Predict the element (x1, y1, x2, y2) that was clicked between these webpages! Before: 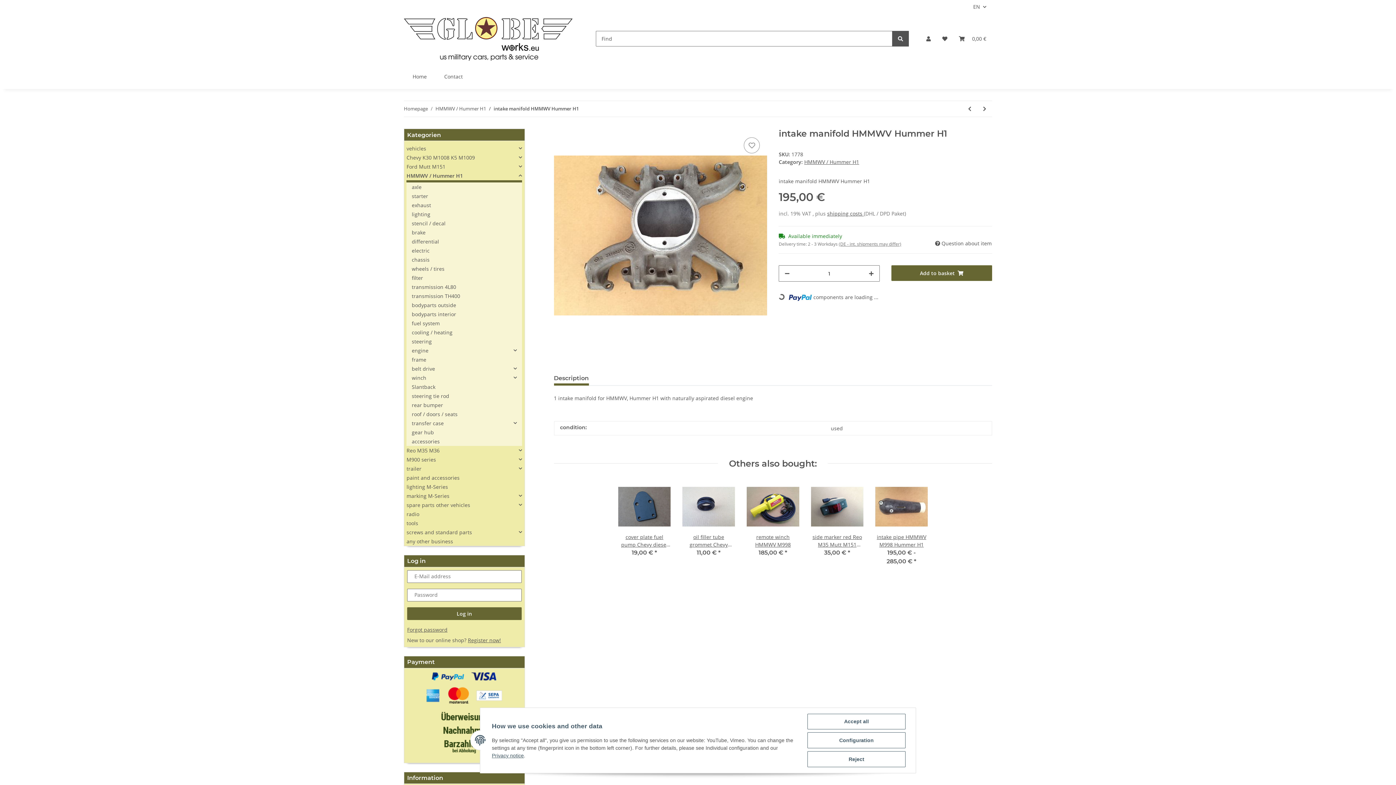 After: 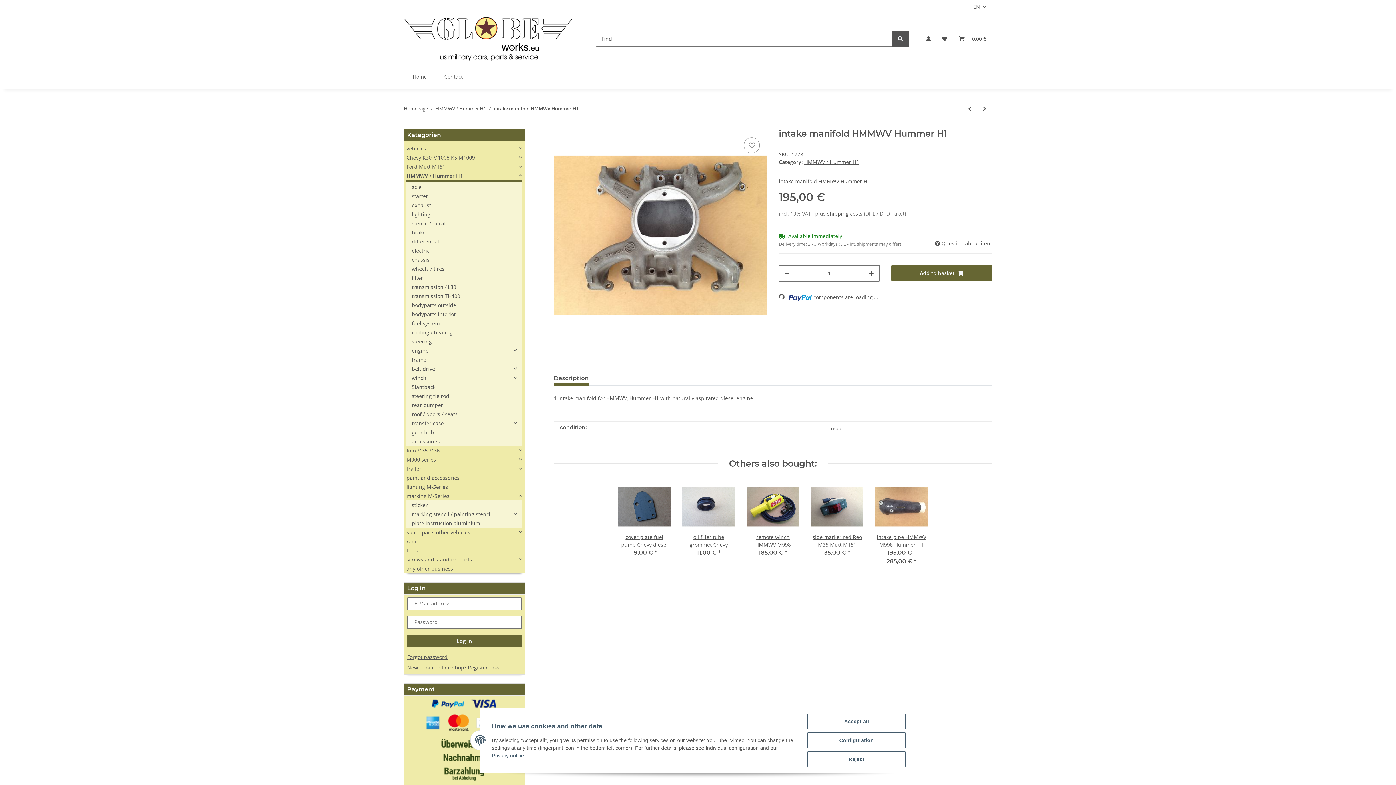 Action: bbox: (406, 491, 522, 500) label: marking M-Series